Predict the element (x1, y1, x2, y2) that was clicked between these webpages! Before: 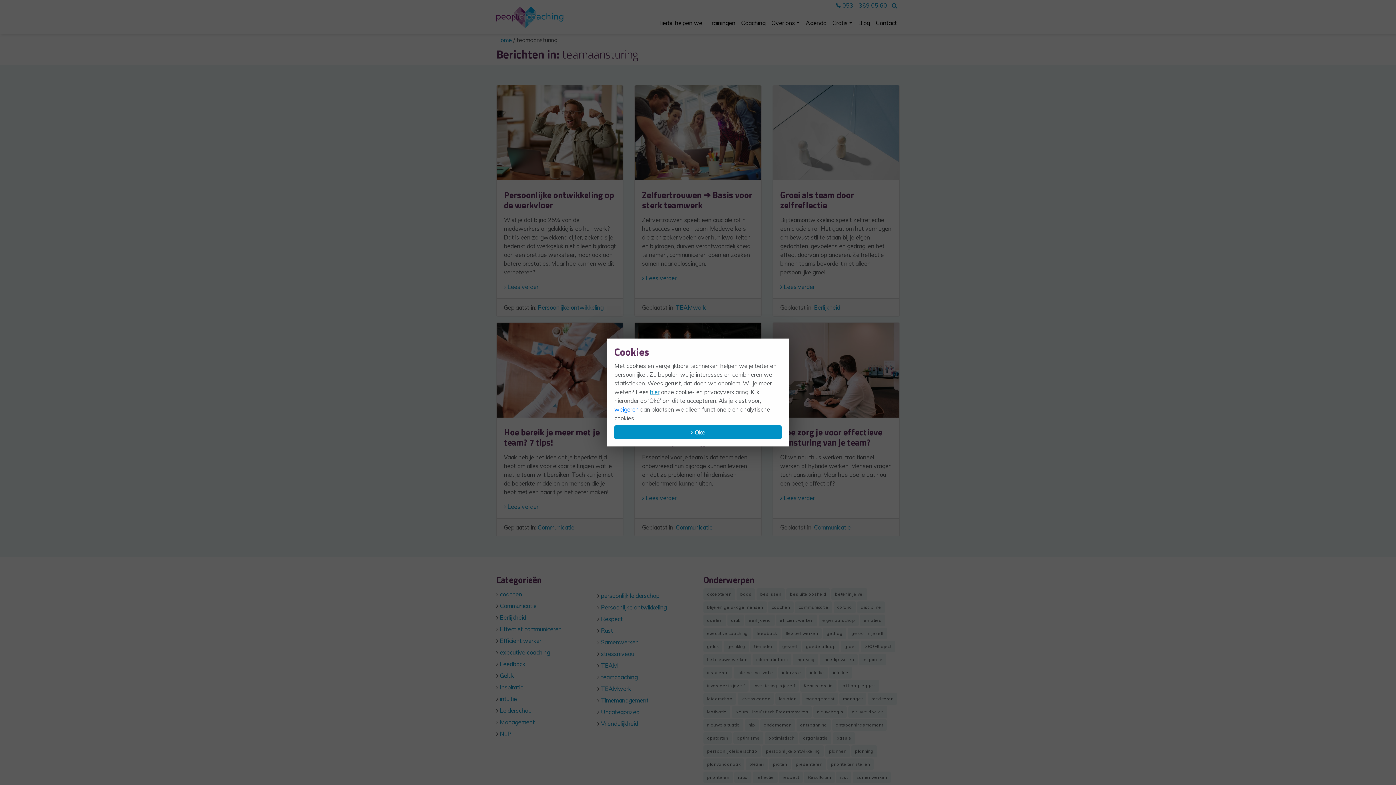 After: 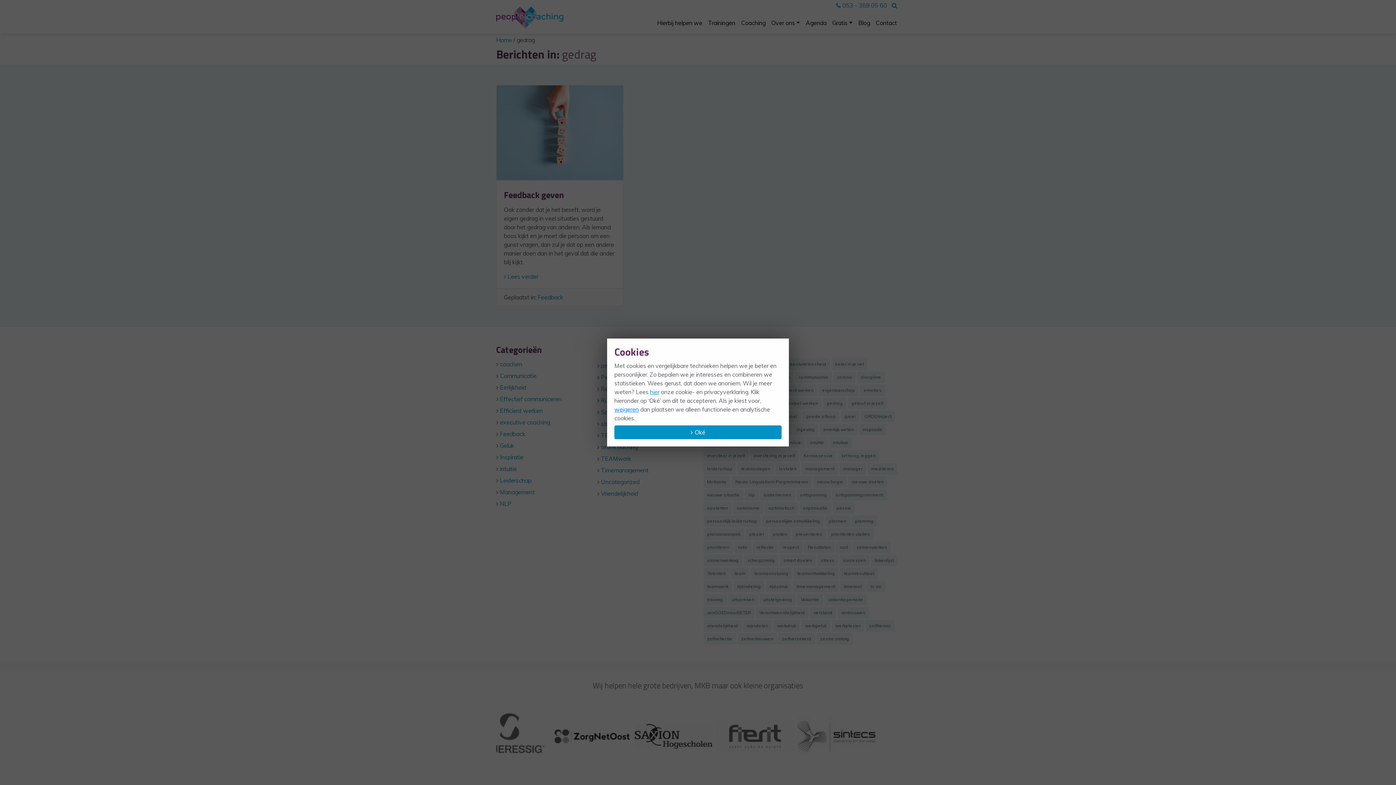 Action: bbox: (823, 628, 846, 639) label: gedrag